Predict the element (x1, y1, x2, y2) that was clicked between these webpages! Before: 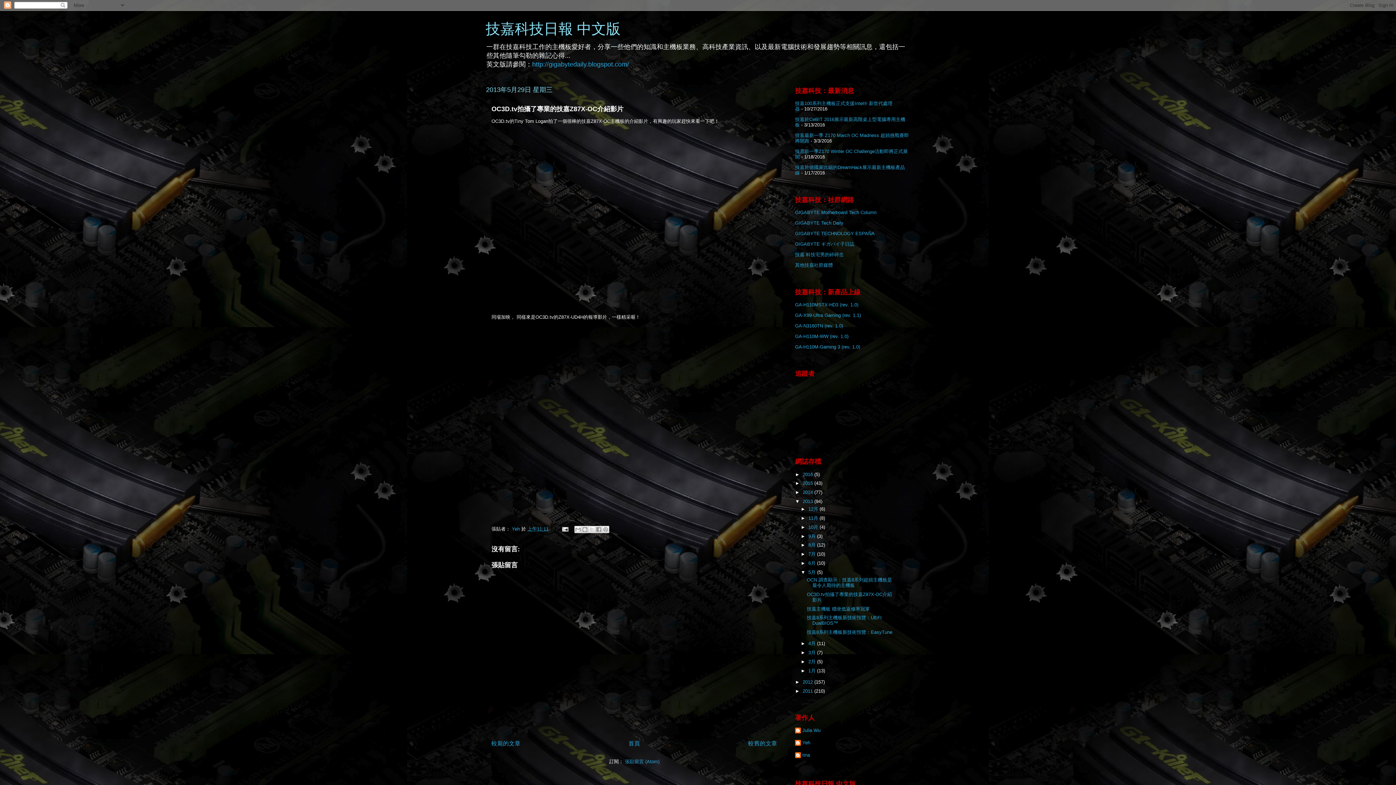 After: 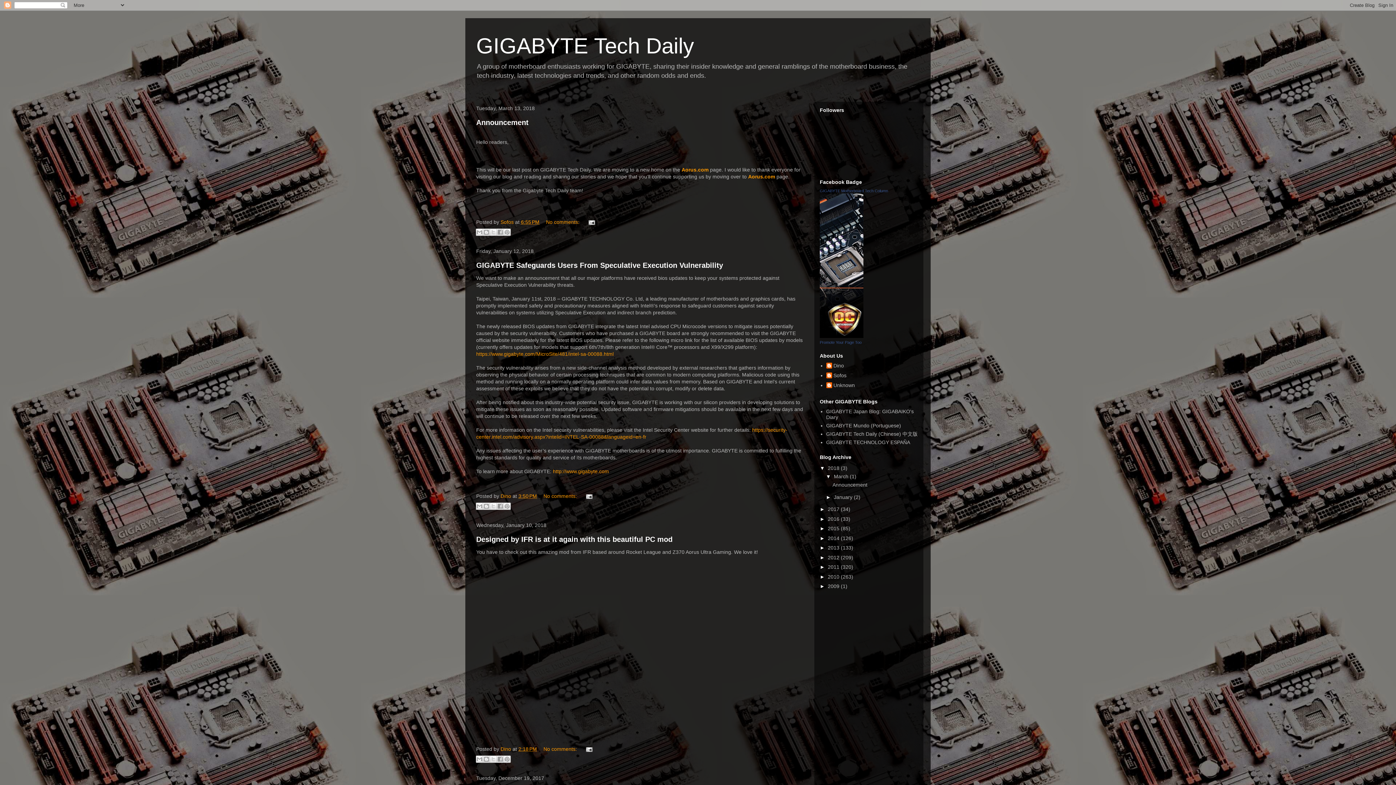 Action: bbox: (532, 60, 629, 68) label: http://gigabytedaily.blogspot.com/